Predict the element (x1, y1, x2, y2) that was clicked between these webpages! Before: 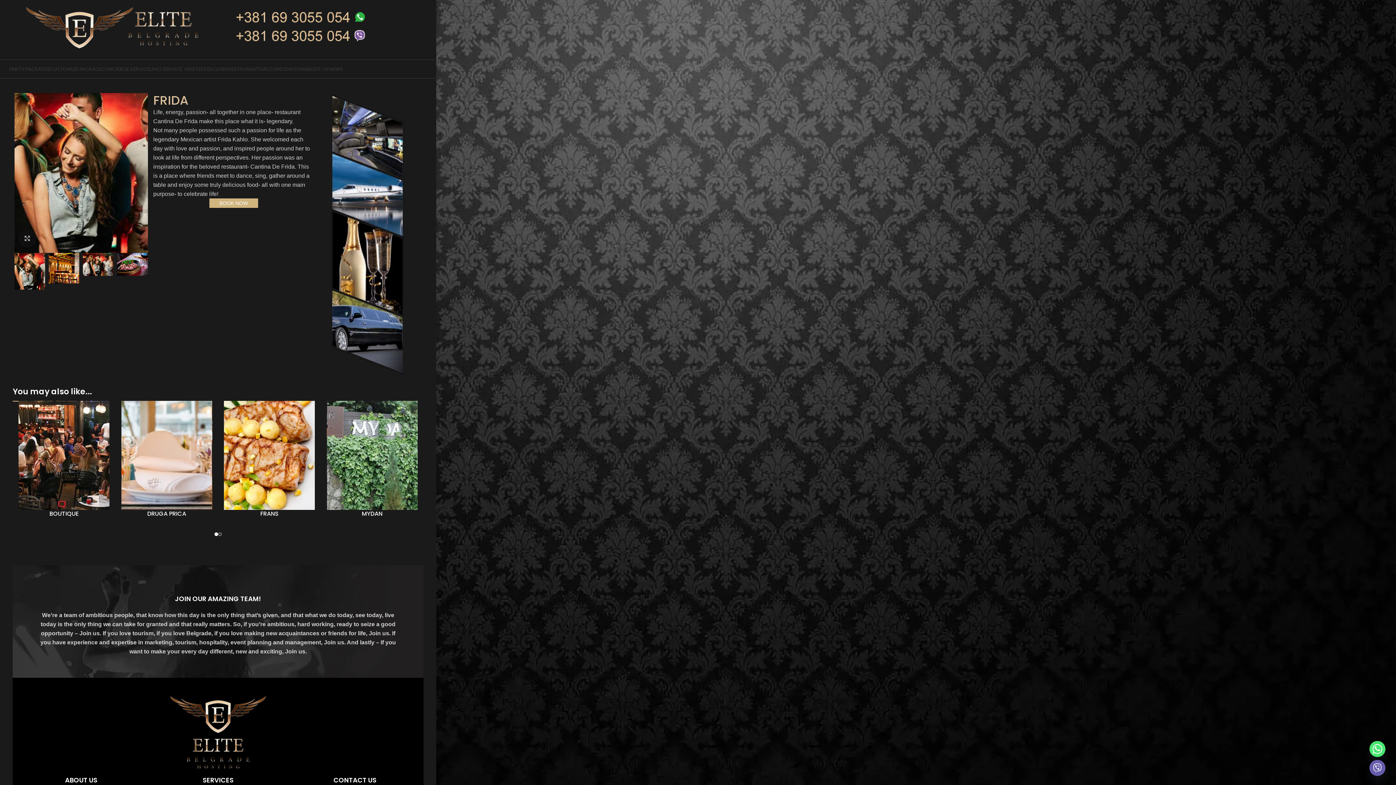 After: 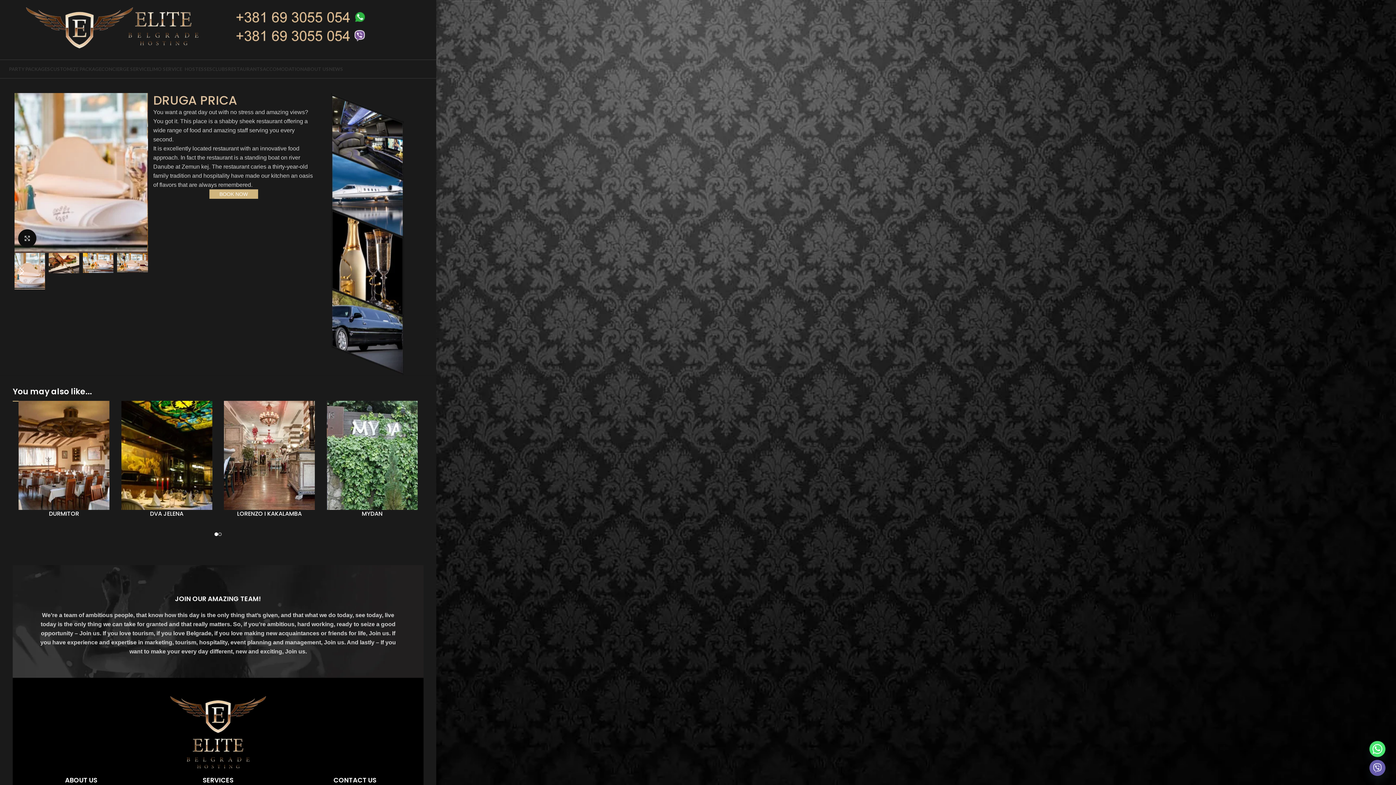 Action: bbox: (119, 401, 214, 510)